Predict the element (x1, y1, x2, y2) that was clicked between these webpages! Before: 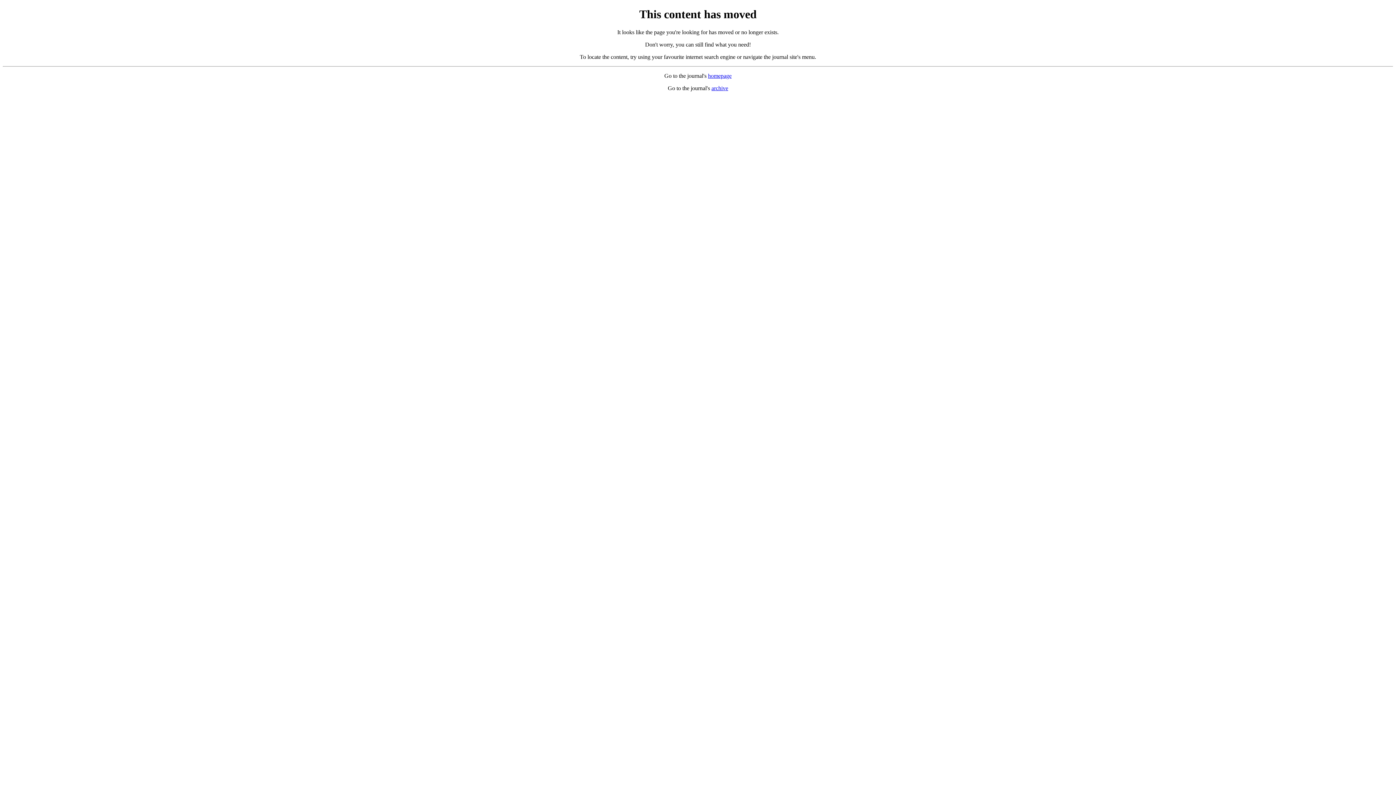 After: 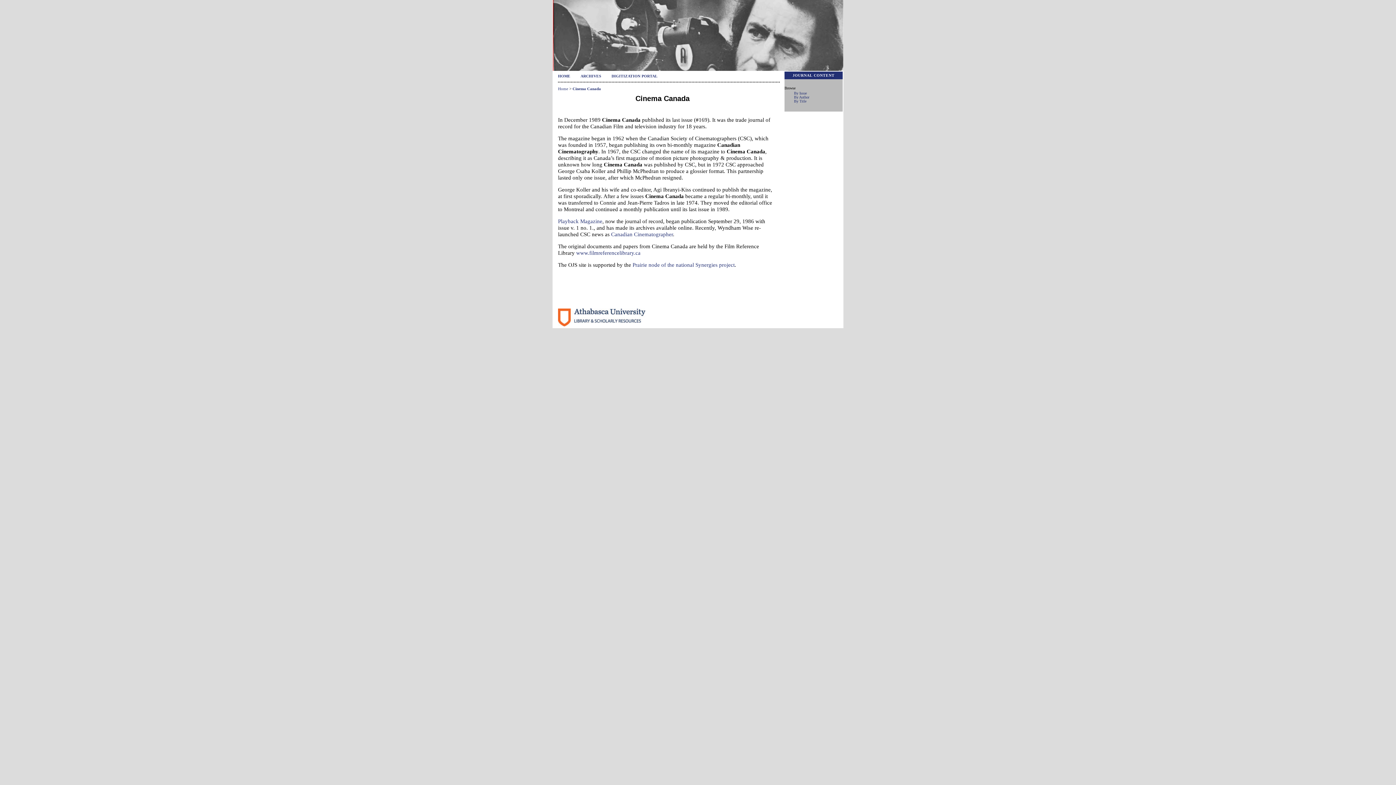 Action: label: homepage bbox: (708, 72, 731, 78)